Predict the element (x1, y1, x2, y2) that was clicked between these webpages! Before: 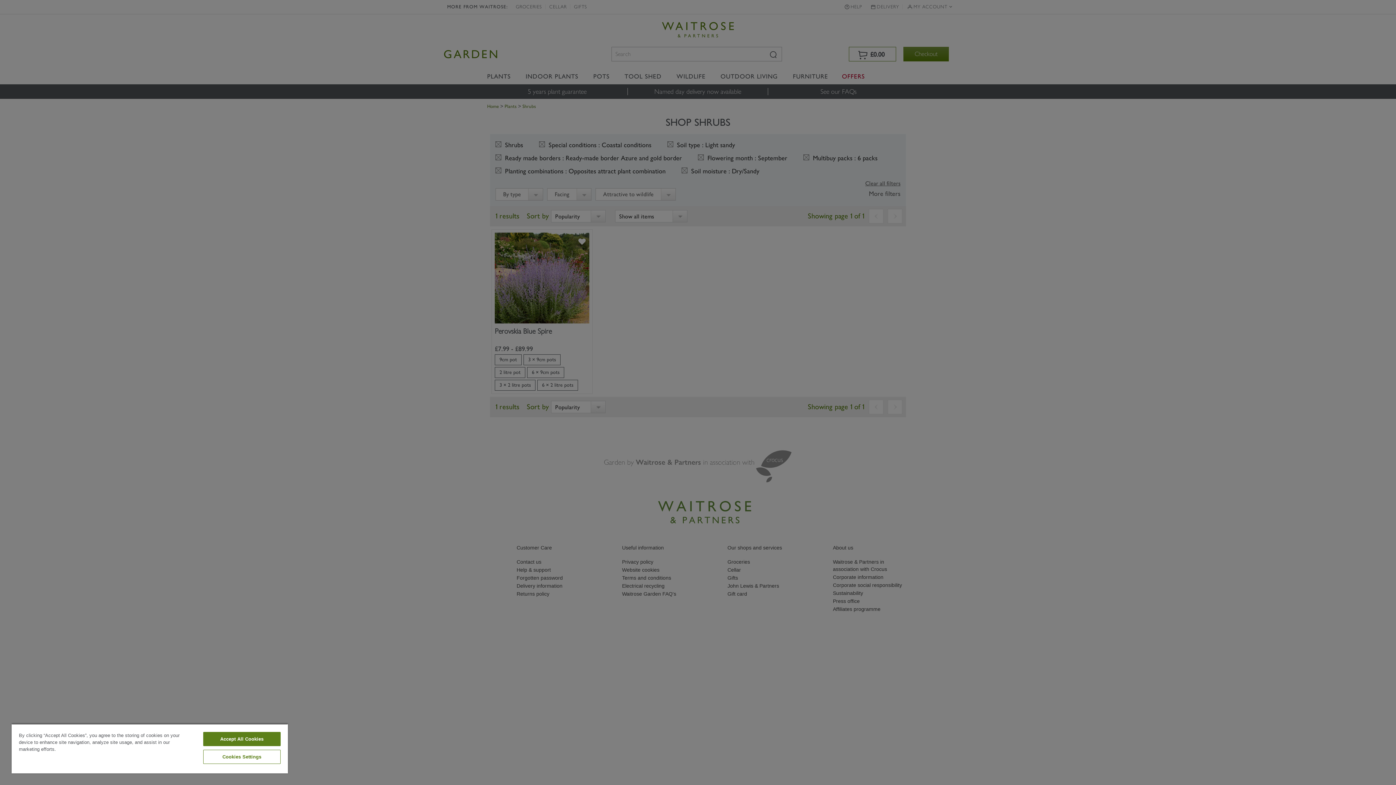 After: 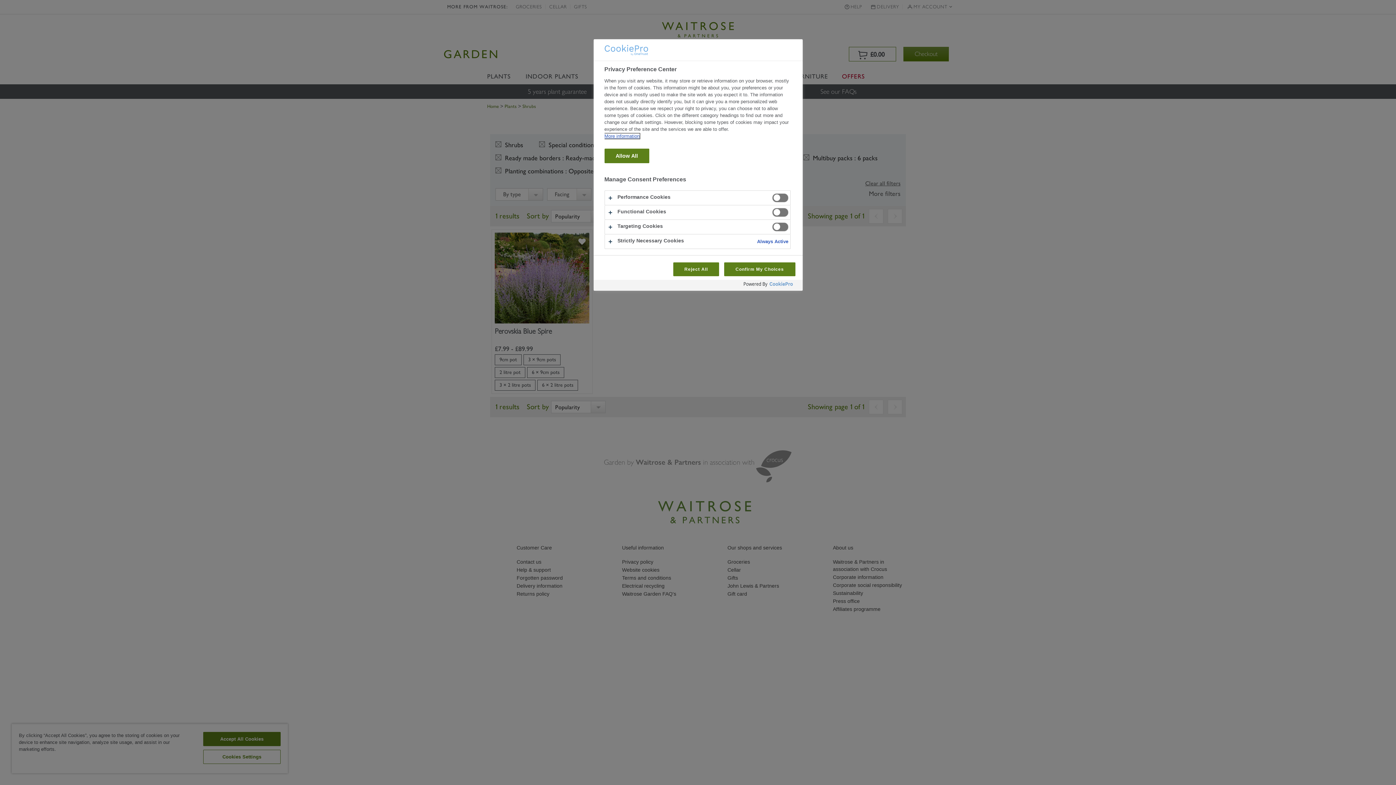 Action: label: Cookies Settings bbox: (203, 750, 280, 764)